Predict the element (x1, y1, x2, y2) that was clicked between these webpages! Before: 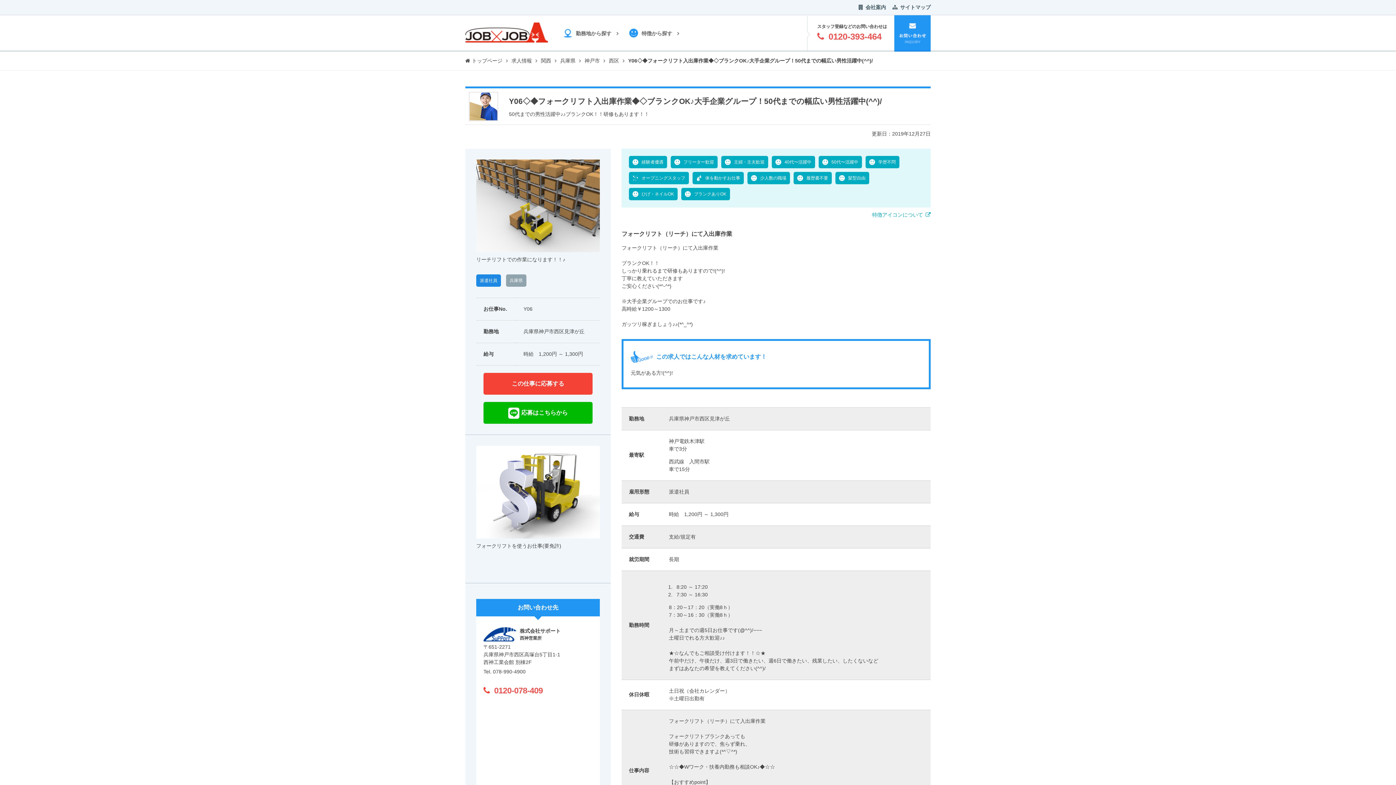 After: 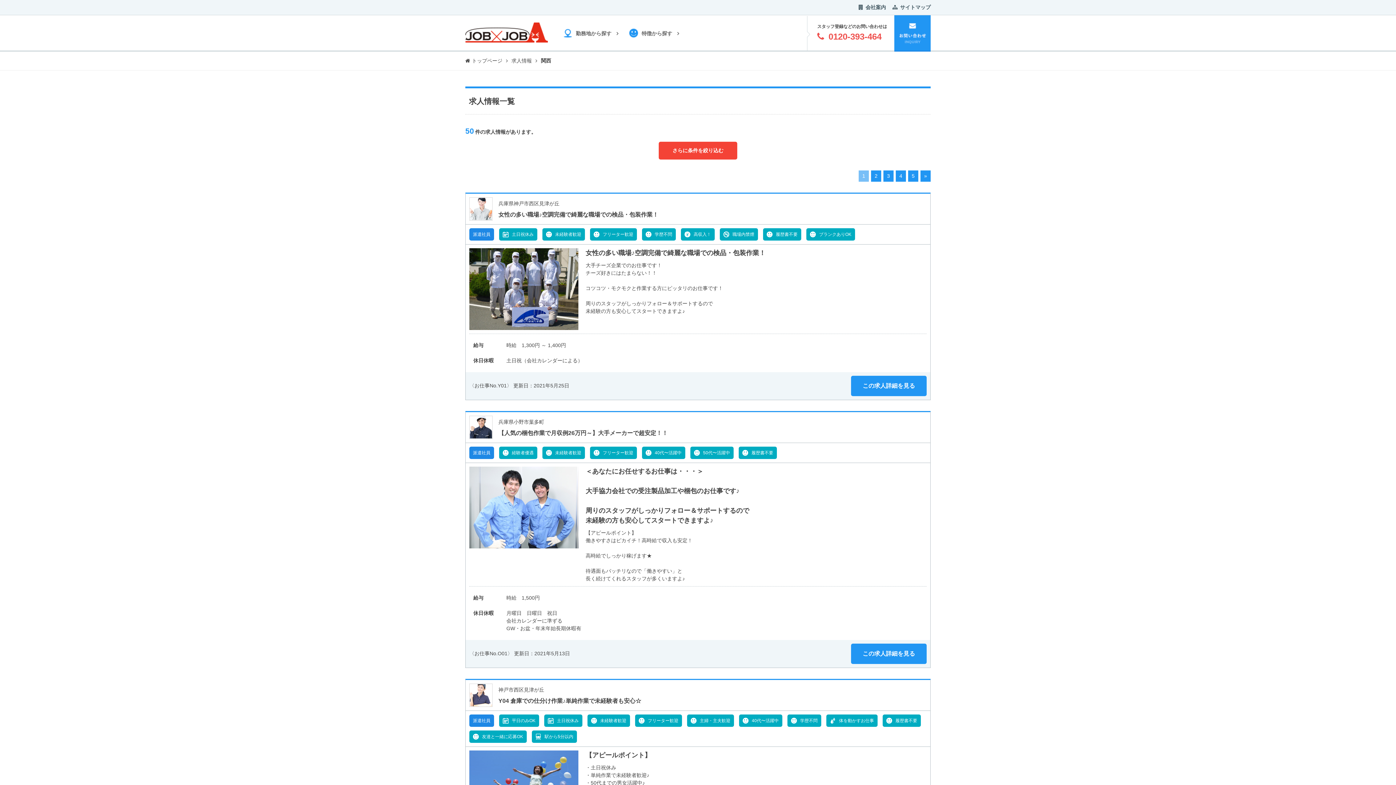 Action: bbox: (541, 57, 551, 63) label: 関西